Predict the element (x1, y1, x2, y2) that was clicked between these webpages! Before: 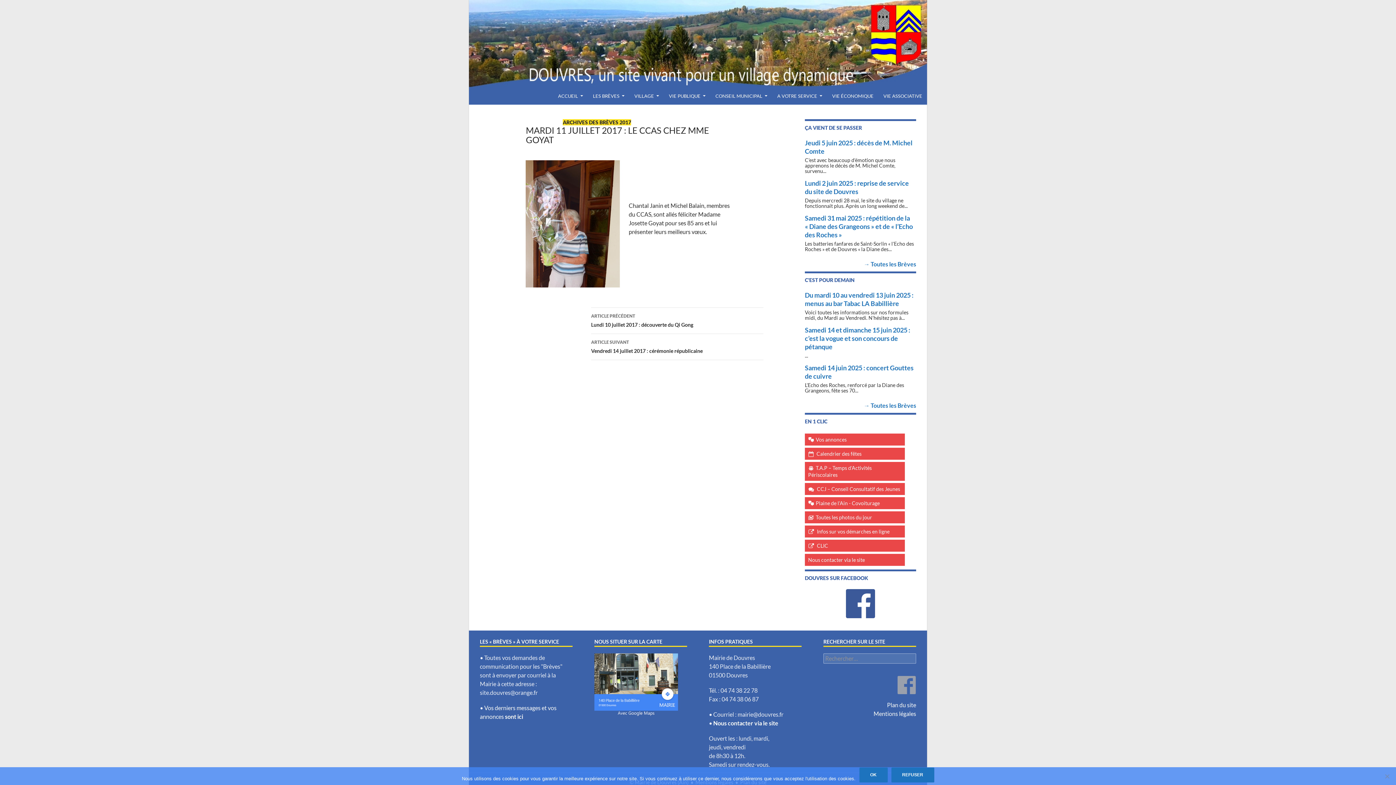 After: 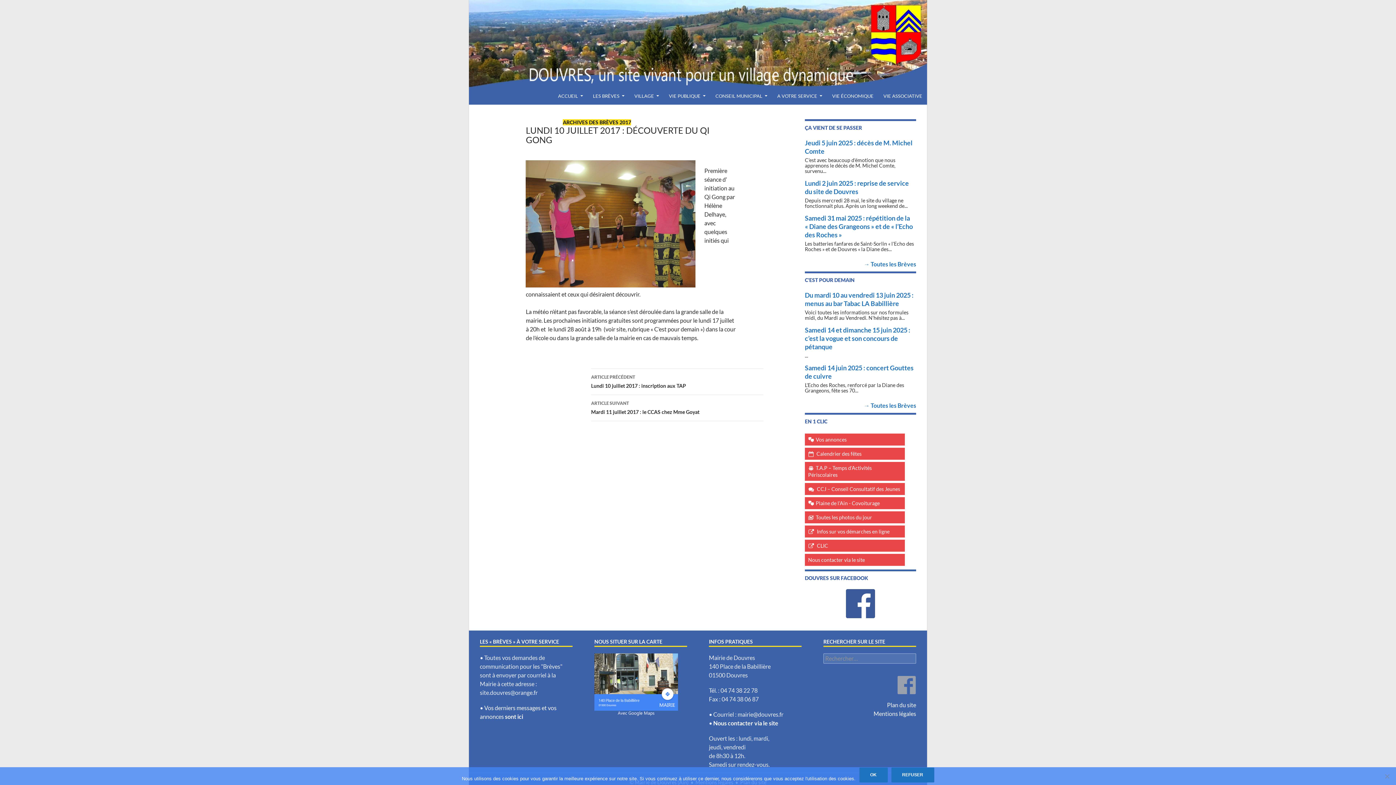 Action: bbox: (591, 308, 763, 334) label: ARTICLE PRÉCÉDENT
Lundi 10 juillet 2017 : découverte du Qi Gong